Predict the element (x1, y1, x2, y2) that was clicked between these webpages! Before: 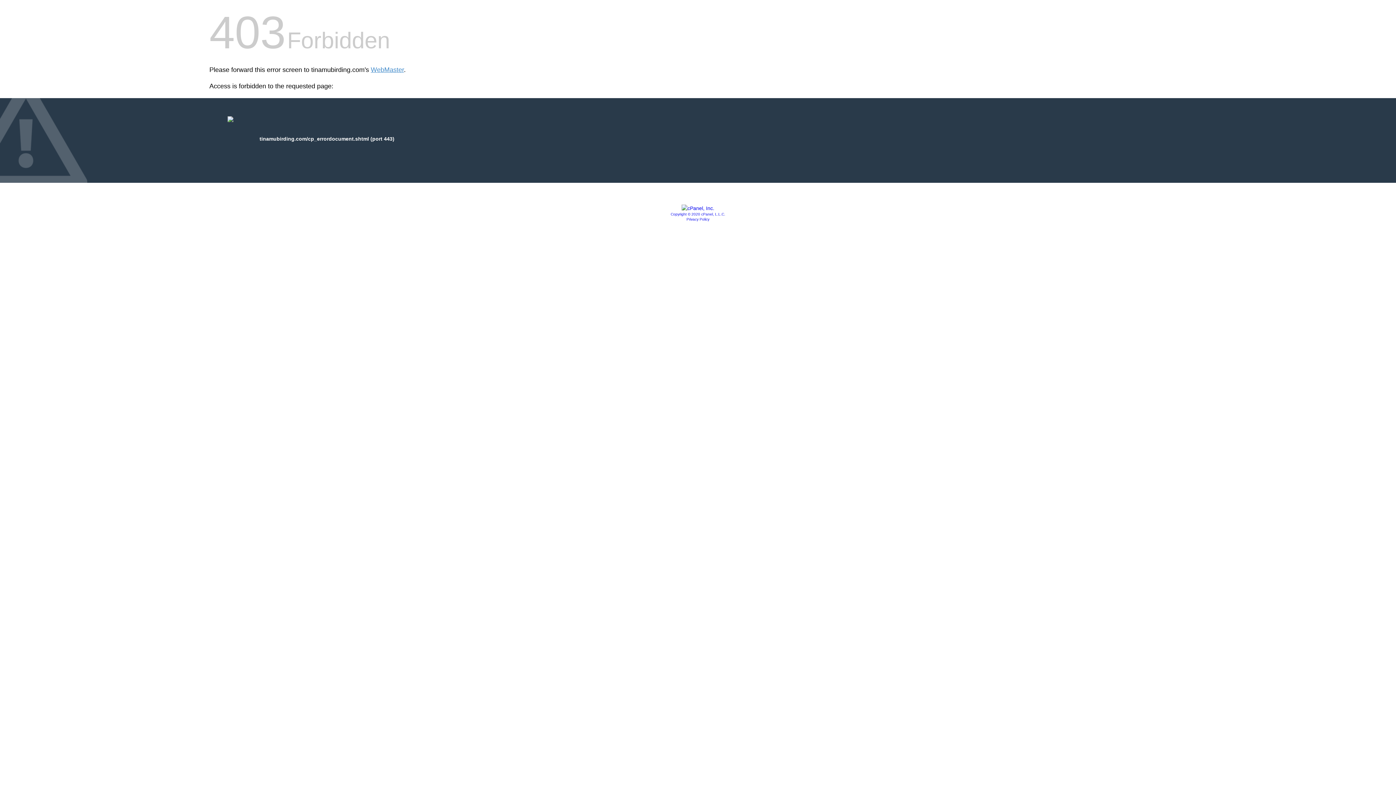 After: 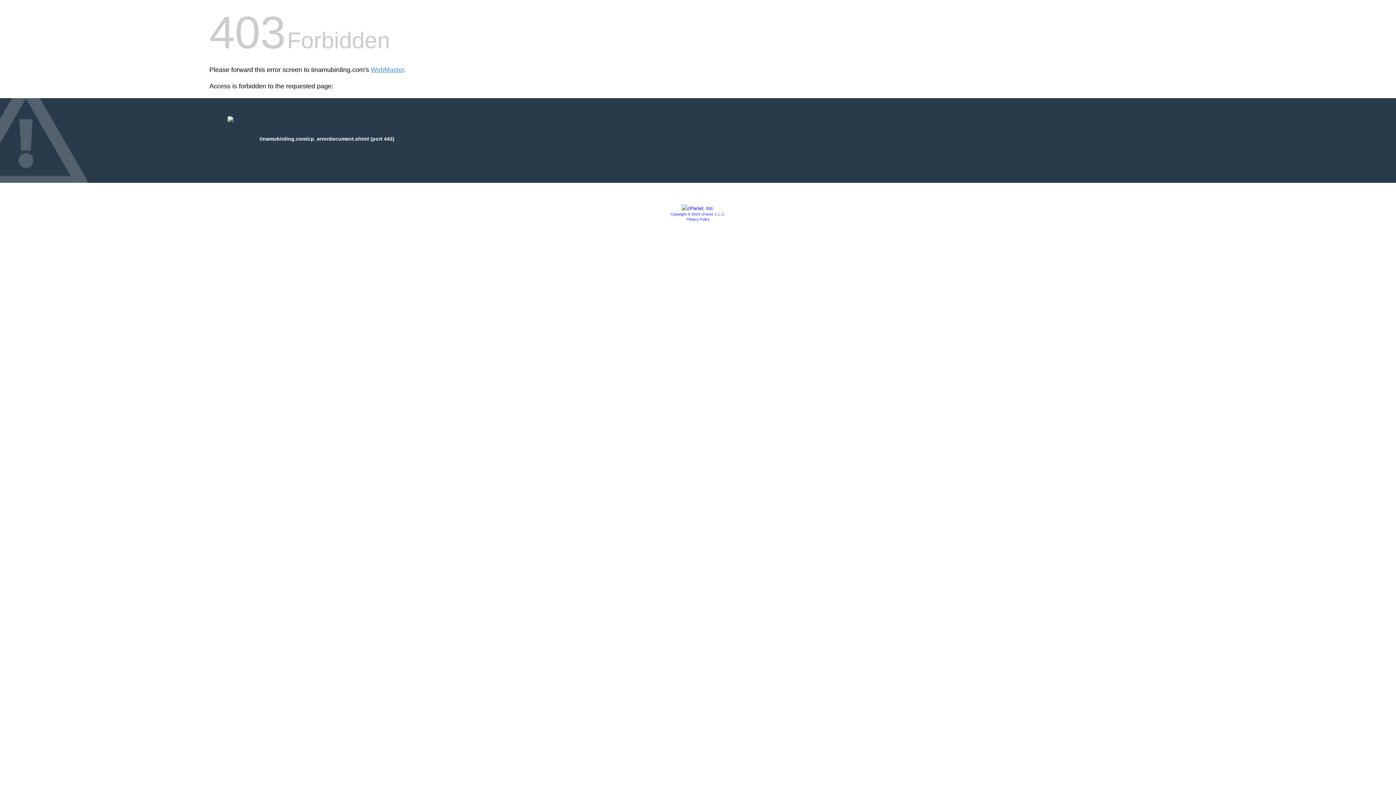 Action: label: Copyright © 2020 cPanel, L.L.C. bbox: (670, 212, 725, 216)